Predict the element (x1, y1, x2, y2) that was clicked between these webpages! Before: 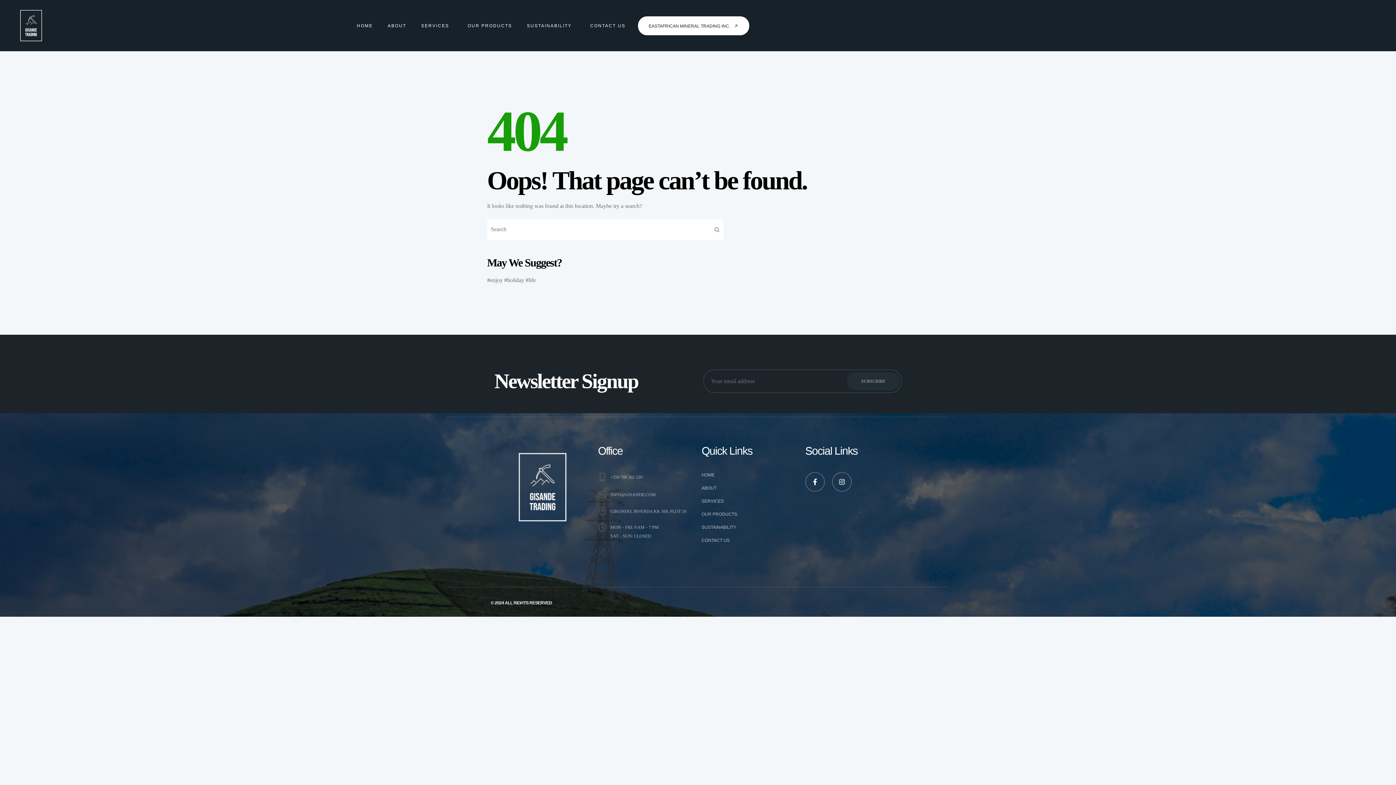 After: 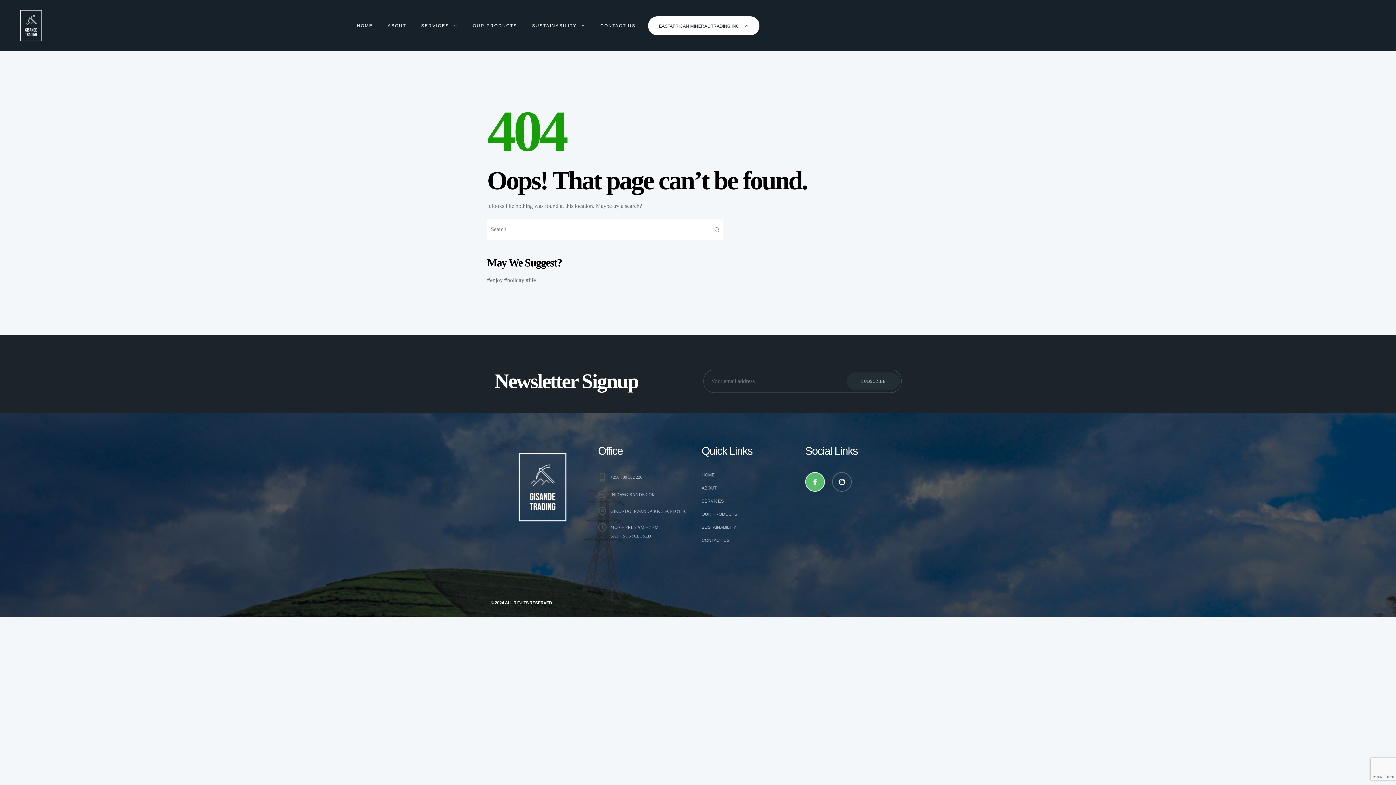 Action: bbox: (805, 472, 825, 491) label: Facebook-f